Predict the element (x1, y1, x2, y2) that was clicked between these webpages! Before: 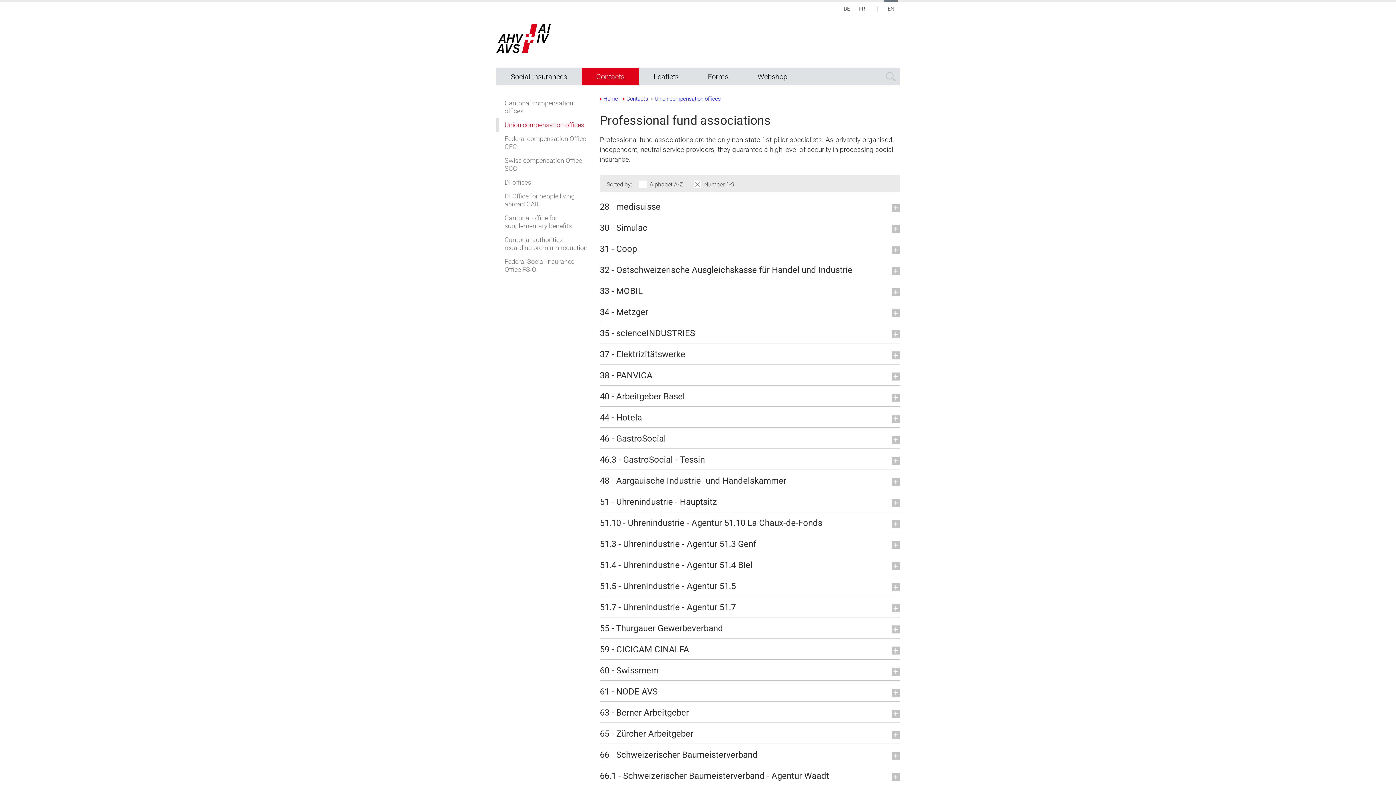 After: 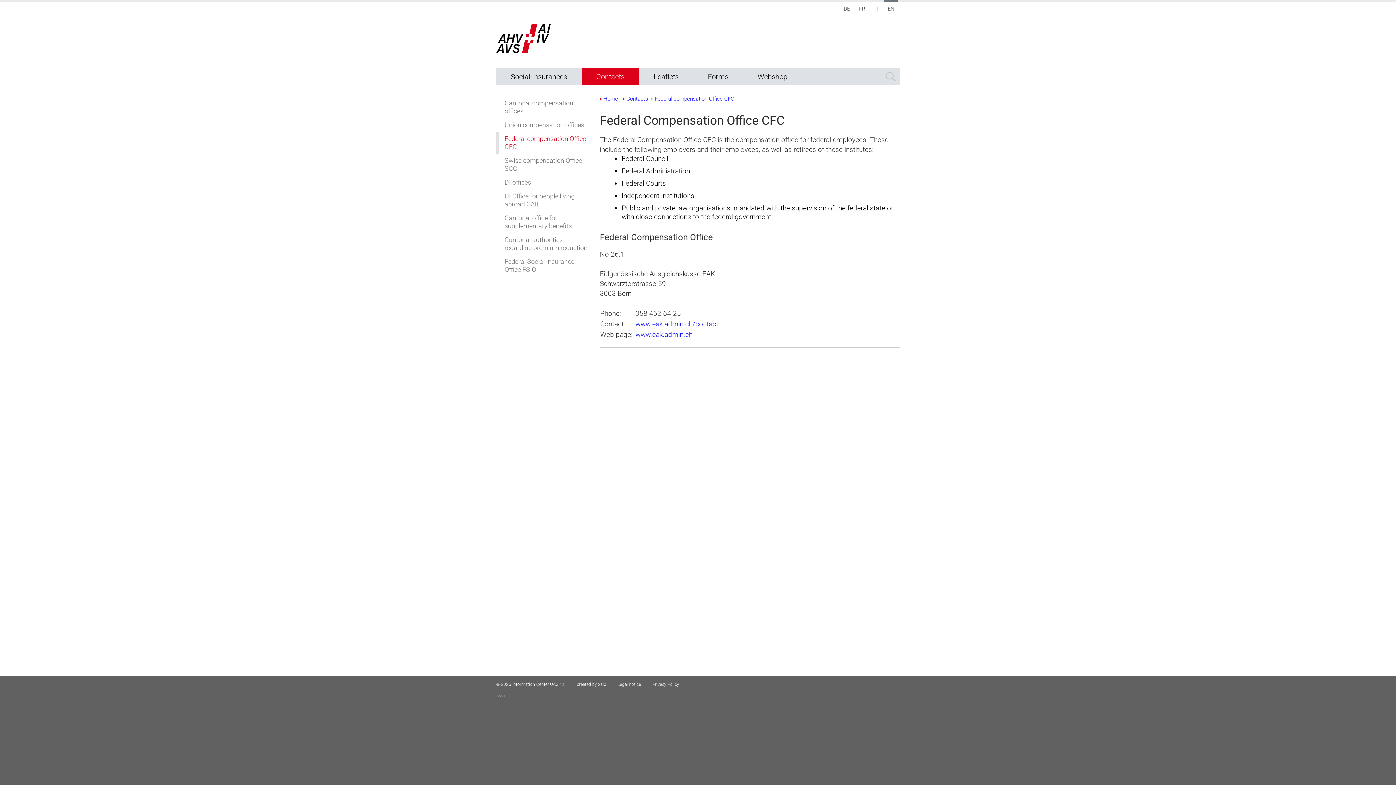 Action: bbox: (504, 134, 589, 150) label: Federal compensation Office CFC